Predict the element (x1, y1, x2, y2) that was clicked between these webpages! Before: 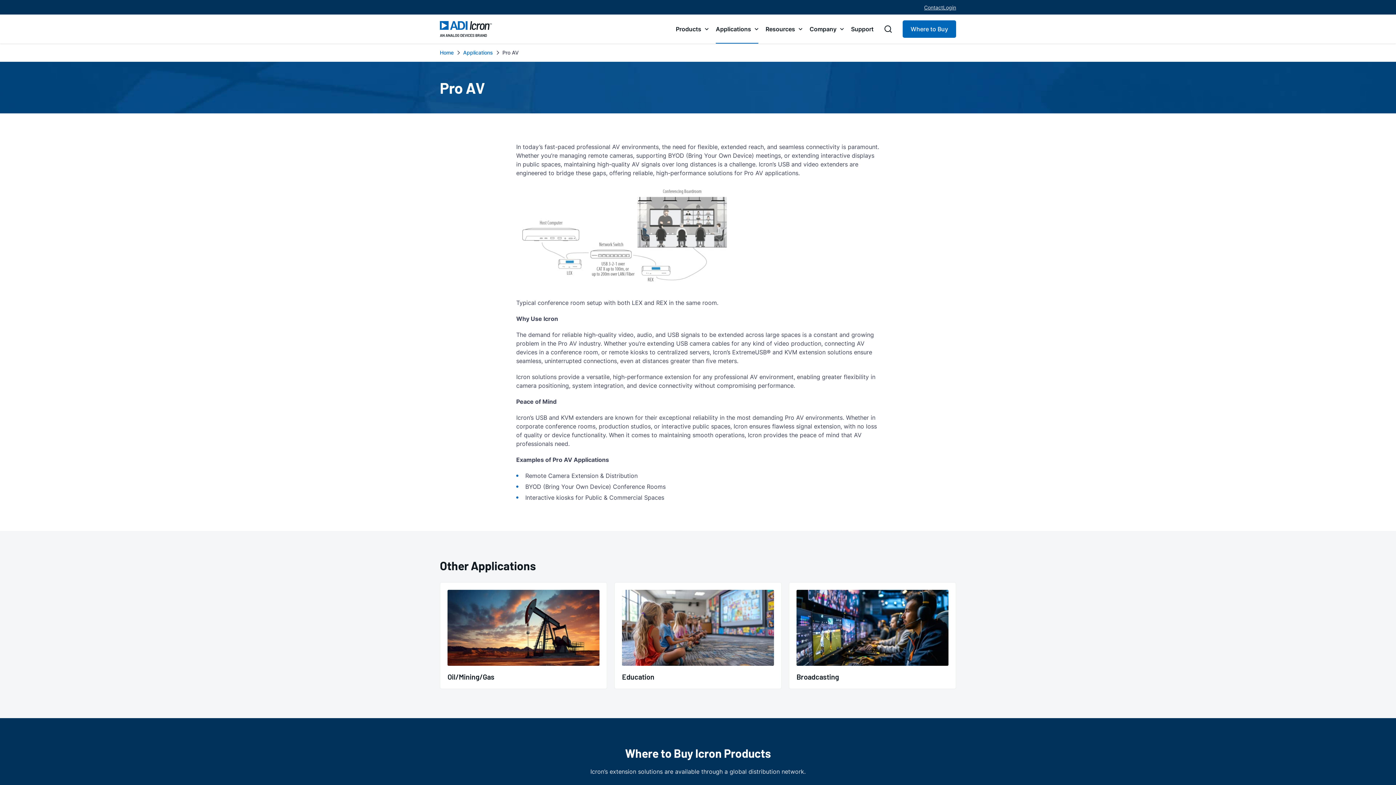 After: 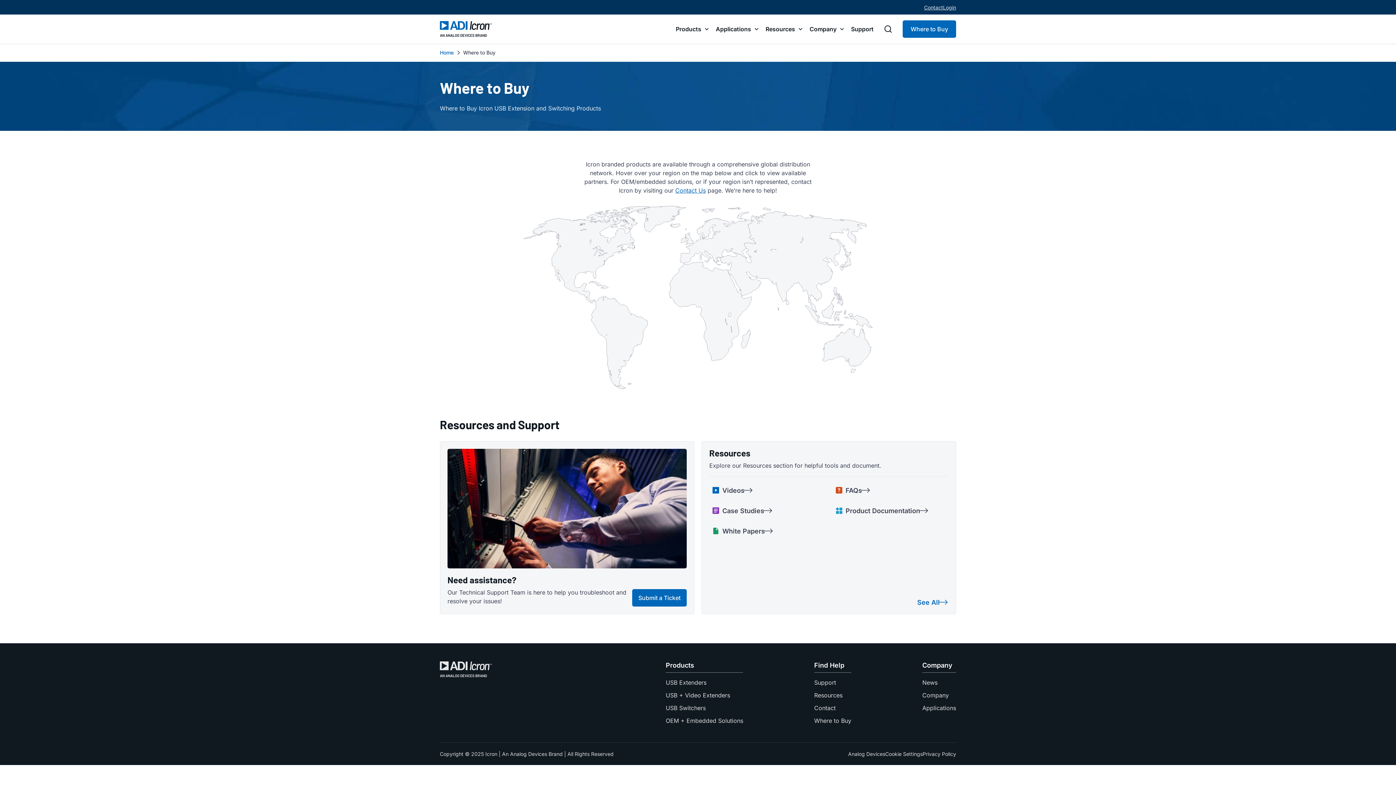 Action: label: Where to Buy bbox: (902, 20, 956, 37)